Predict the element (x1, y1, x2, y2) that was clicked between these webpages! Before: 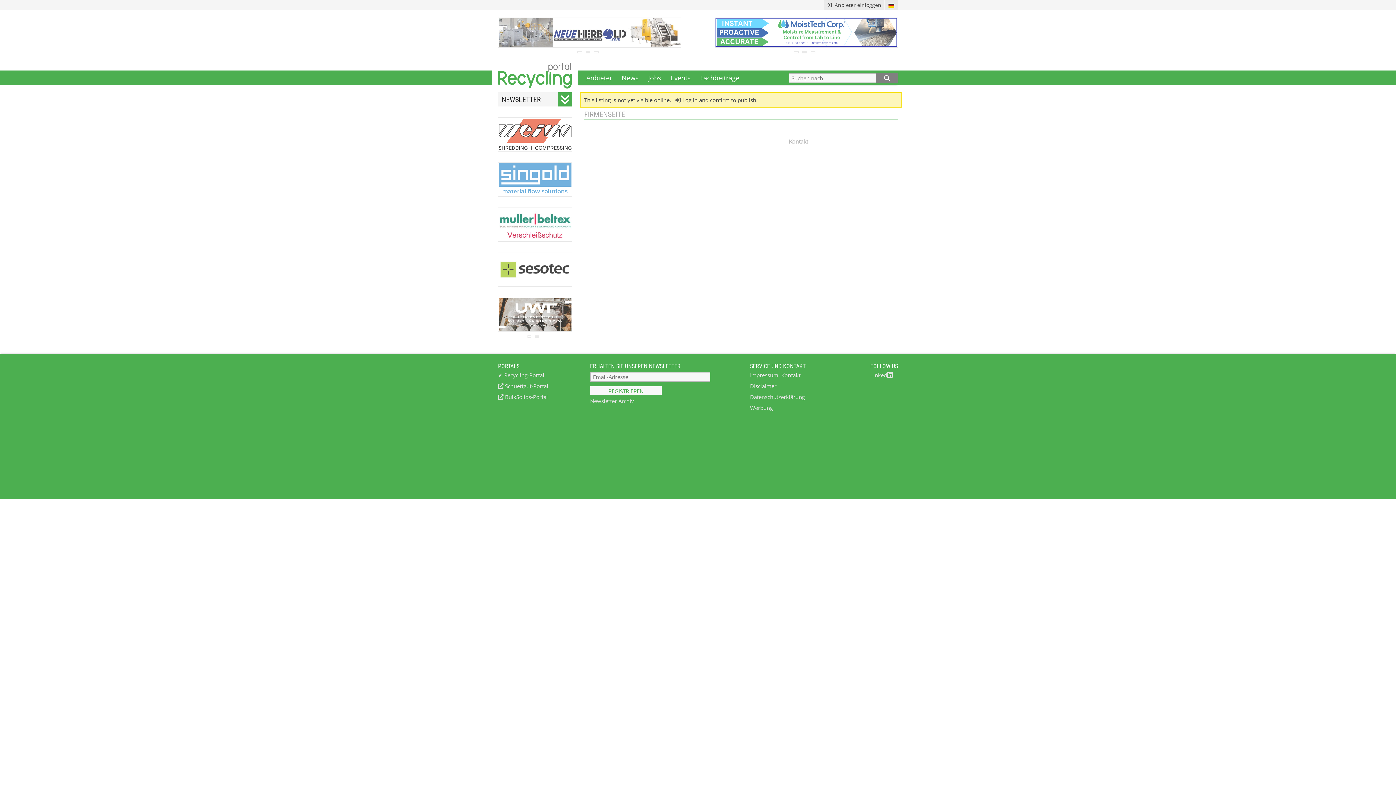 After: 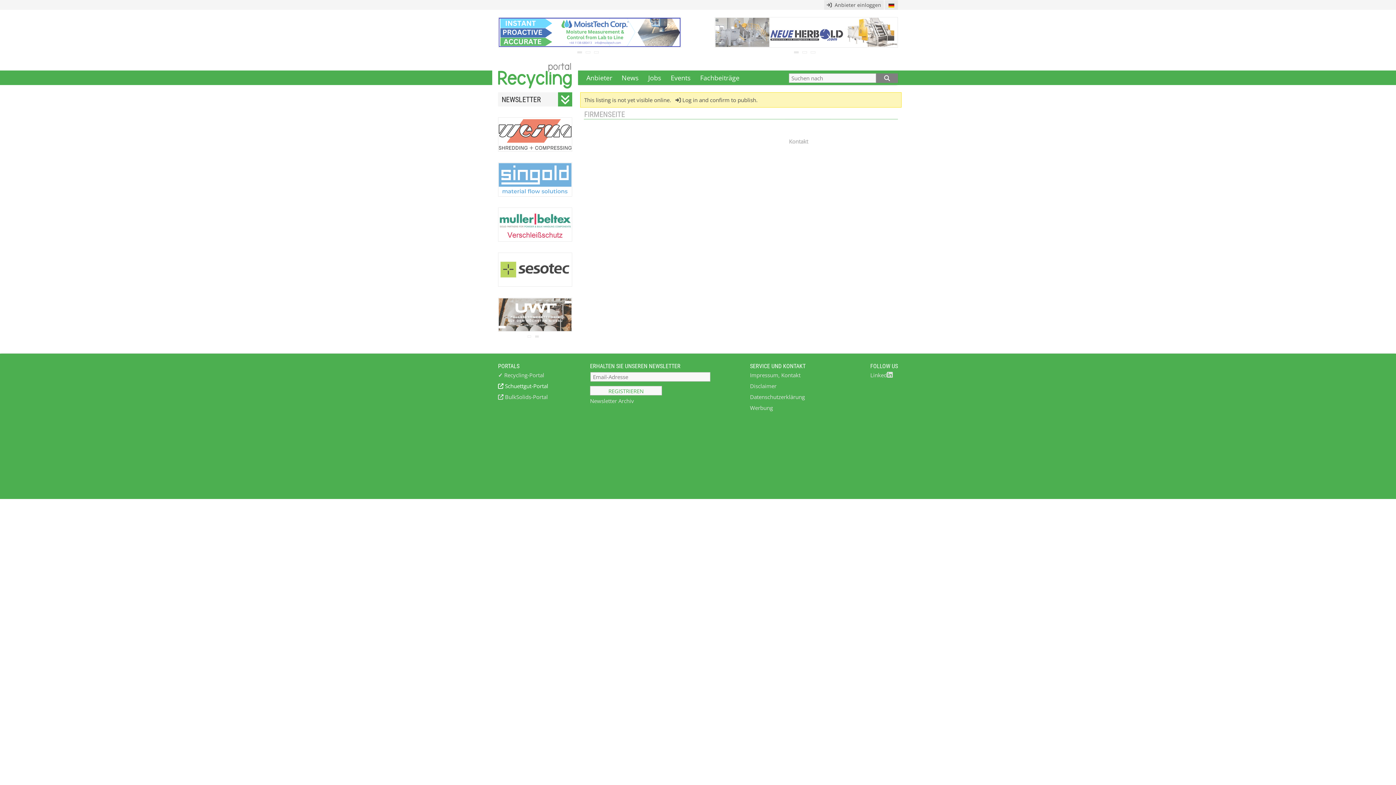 Action: bbox: (498, 380, 590, 391) label:  Schuettgut-Portal